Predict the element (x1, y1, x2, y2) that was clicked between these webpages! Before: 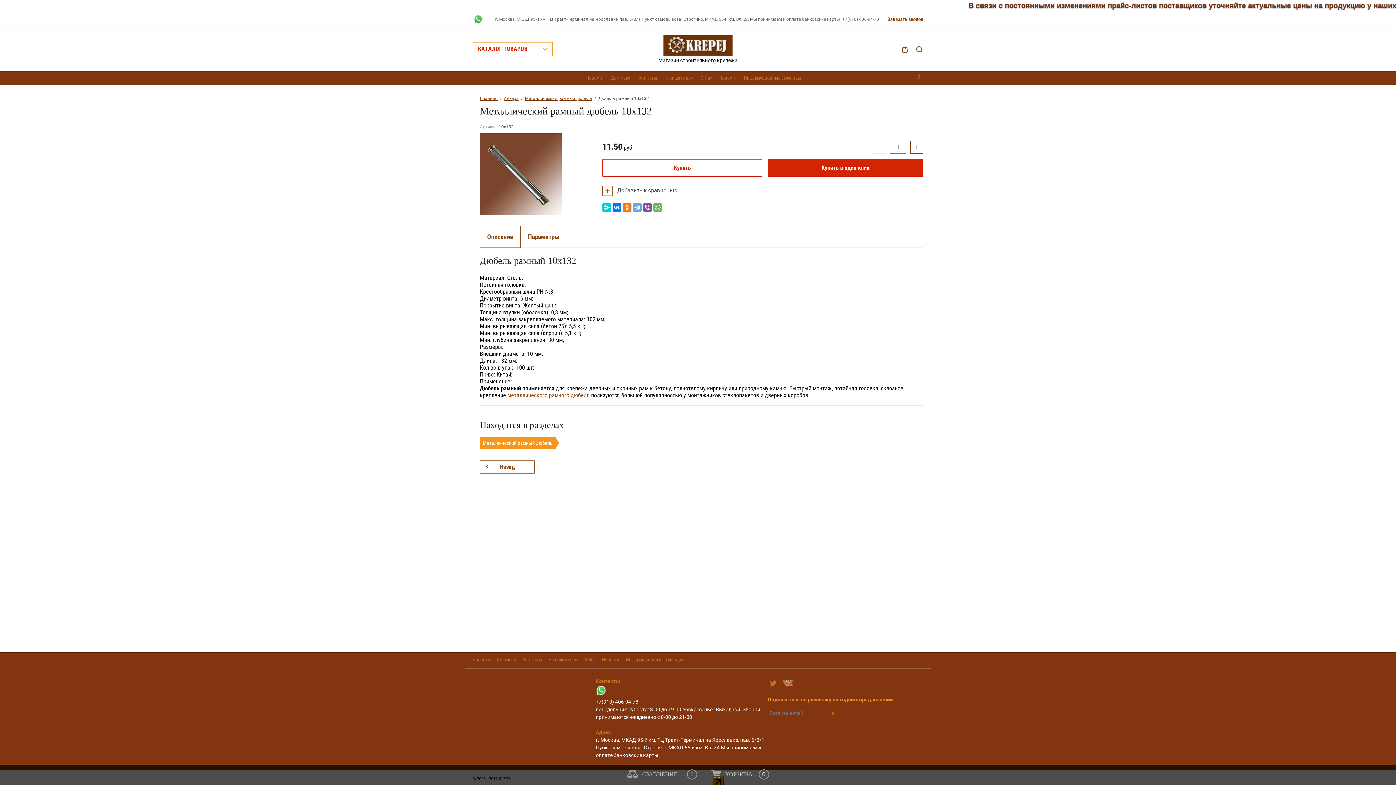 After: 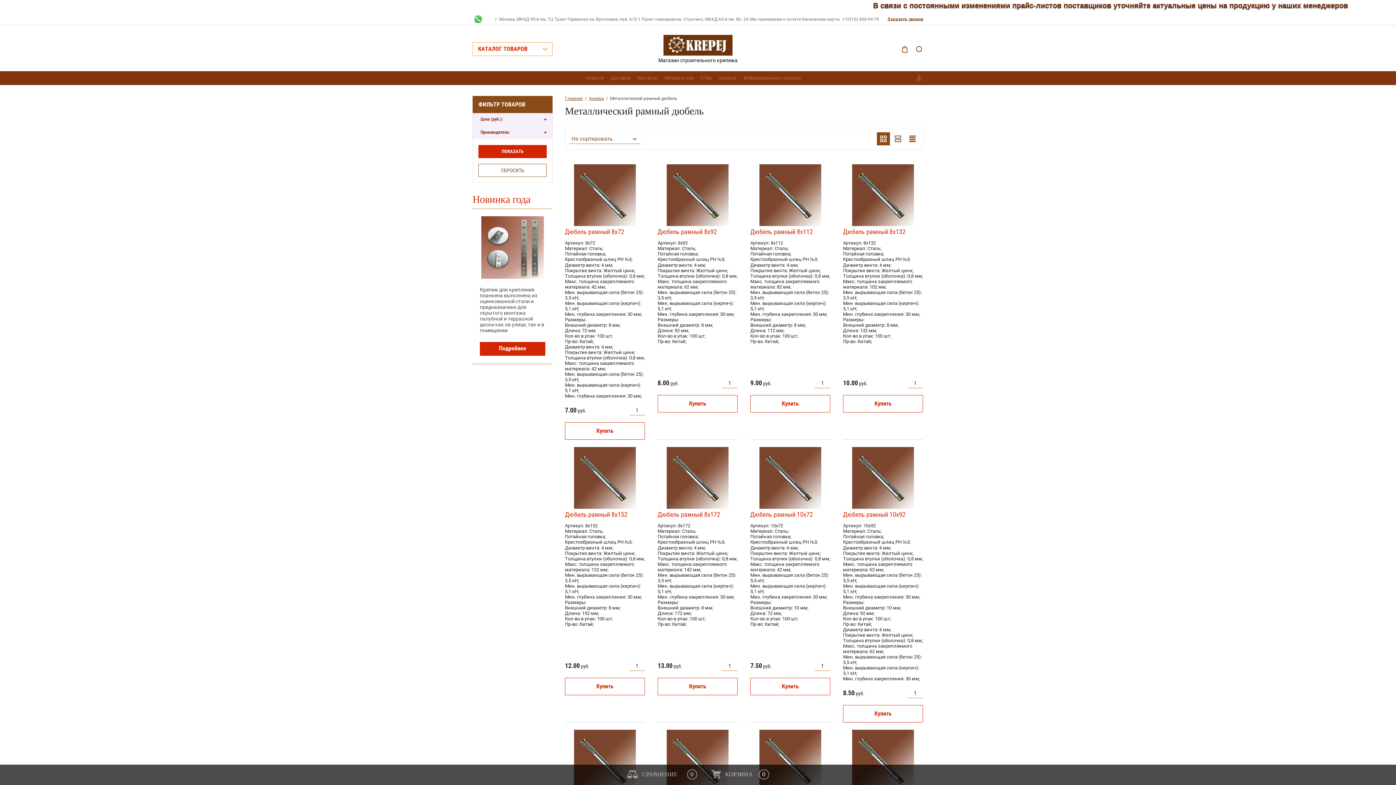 Action: bbox: (480, 437, 555, 449) label: Металлический рамный дюбель